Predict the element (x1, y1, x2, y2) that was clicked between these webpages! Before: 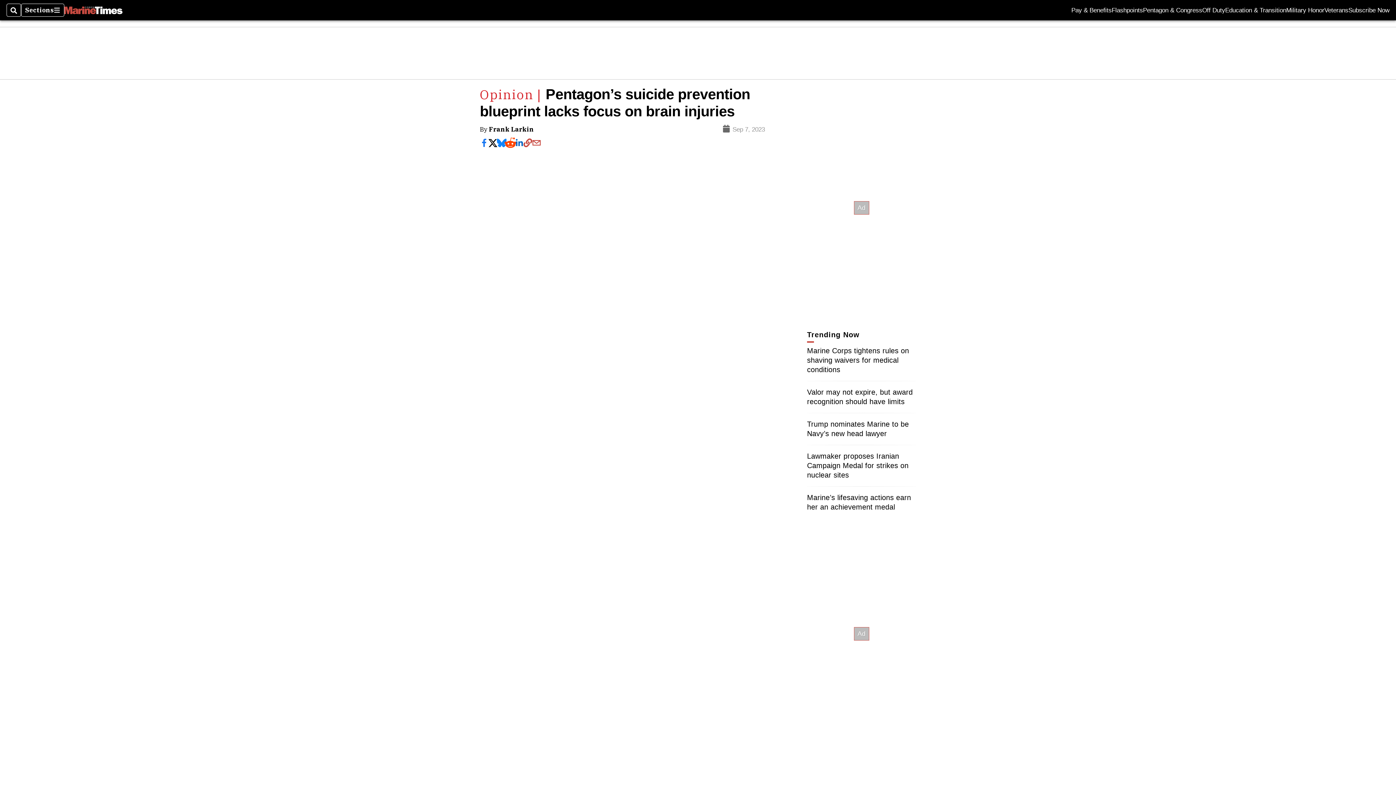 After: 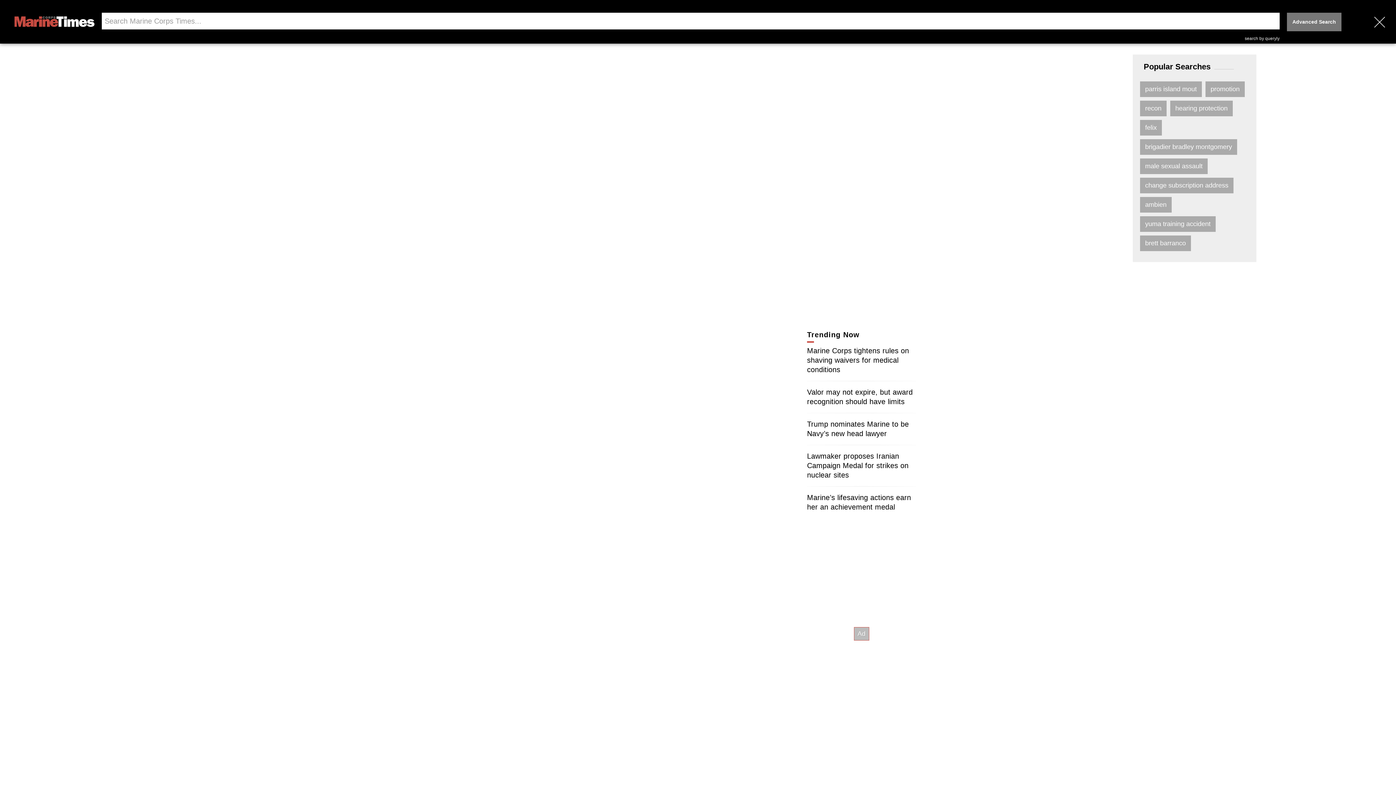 Action: label: Search bbox: (6, 3, 21, 16)